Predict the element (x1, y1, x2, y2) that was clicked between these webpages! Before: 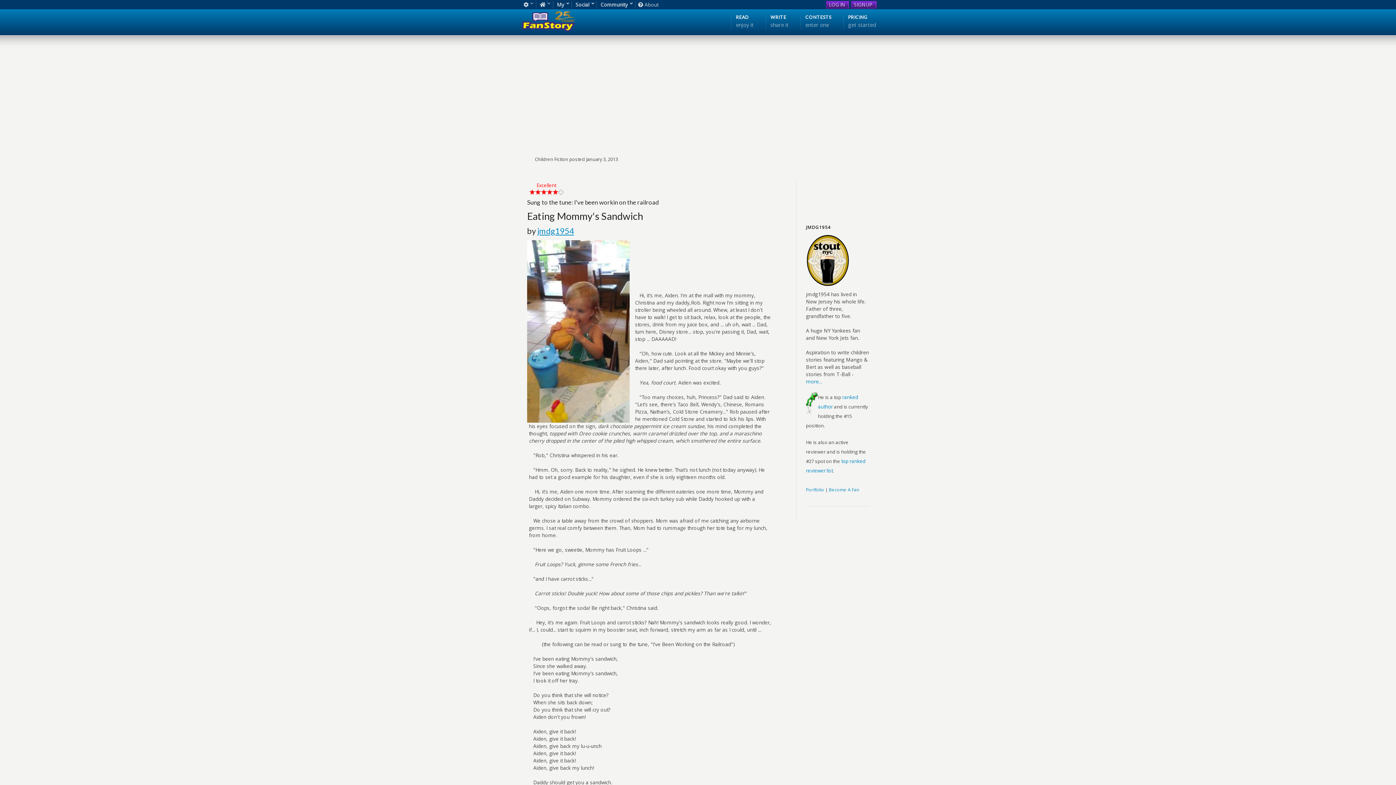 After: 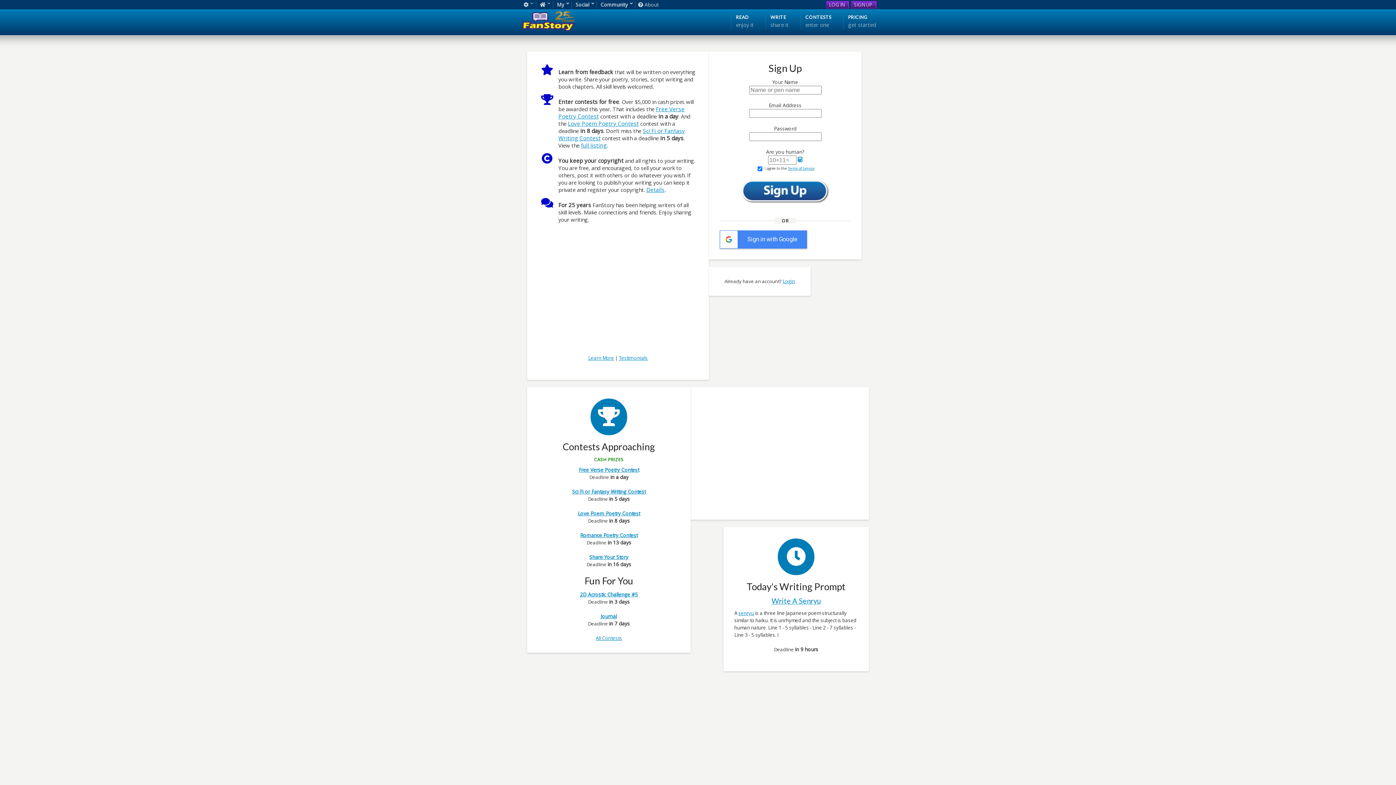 Action: bbox: (644, 1, 658, 8) label: About